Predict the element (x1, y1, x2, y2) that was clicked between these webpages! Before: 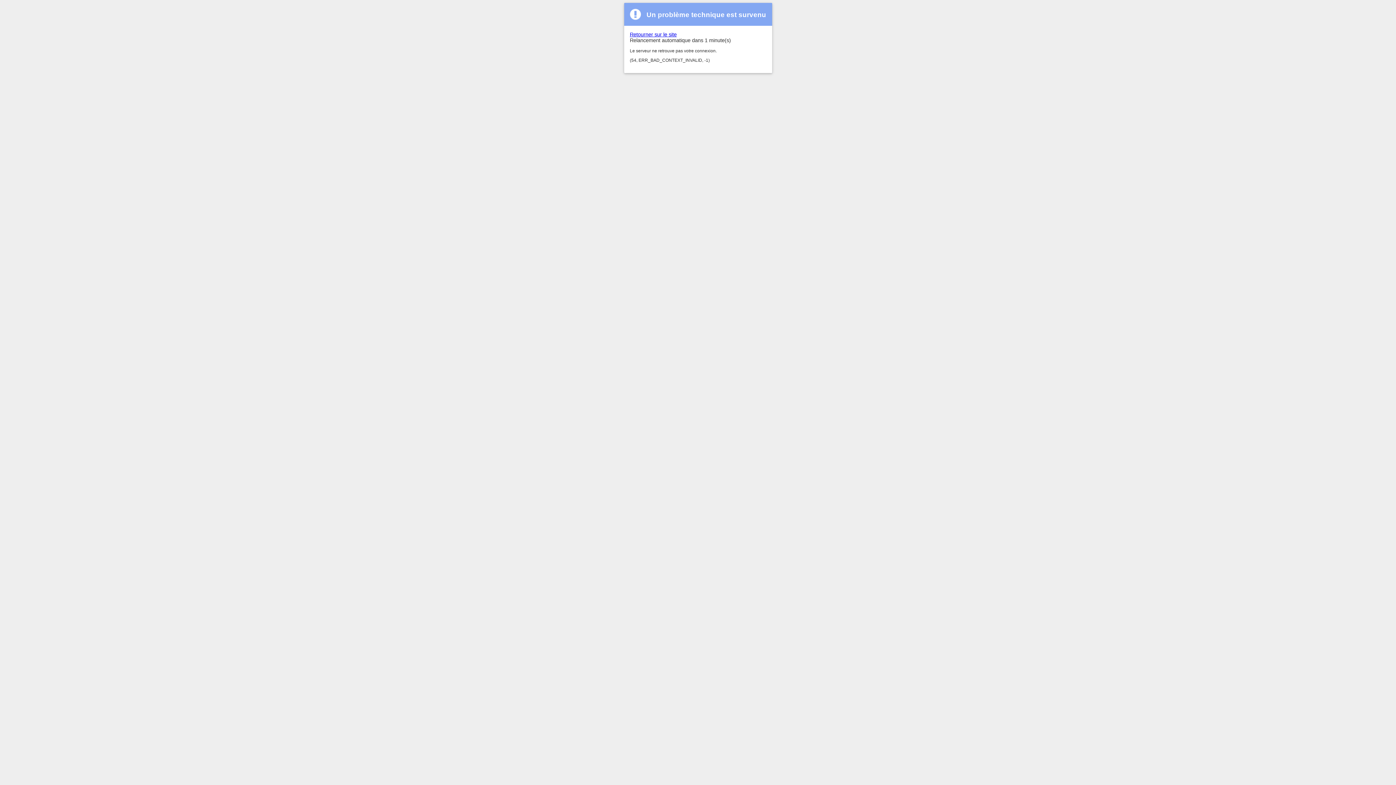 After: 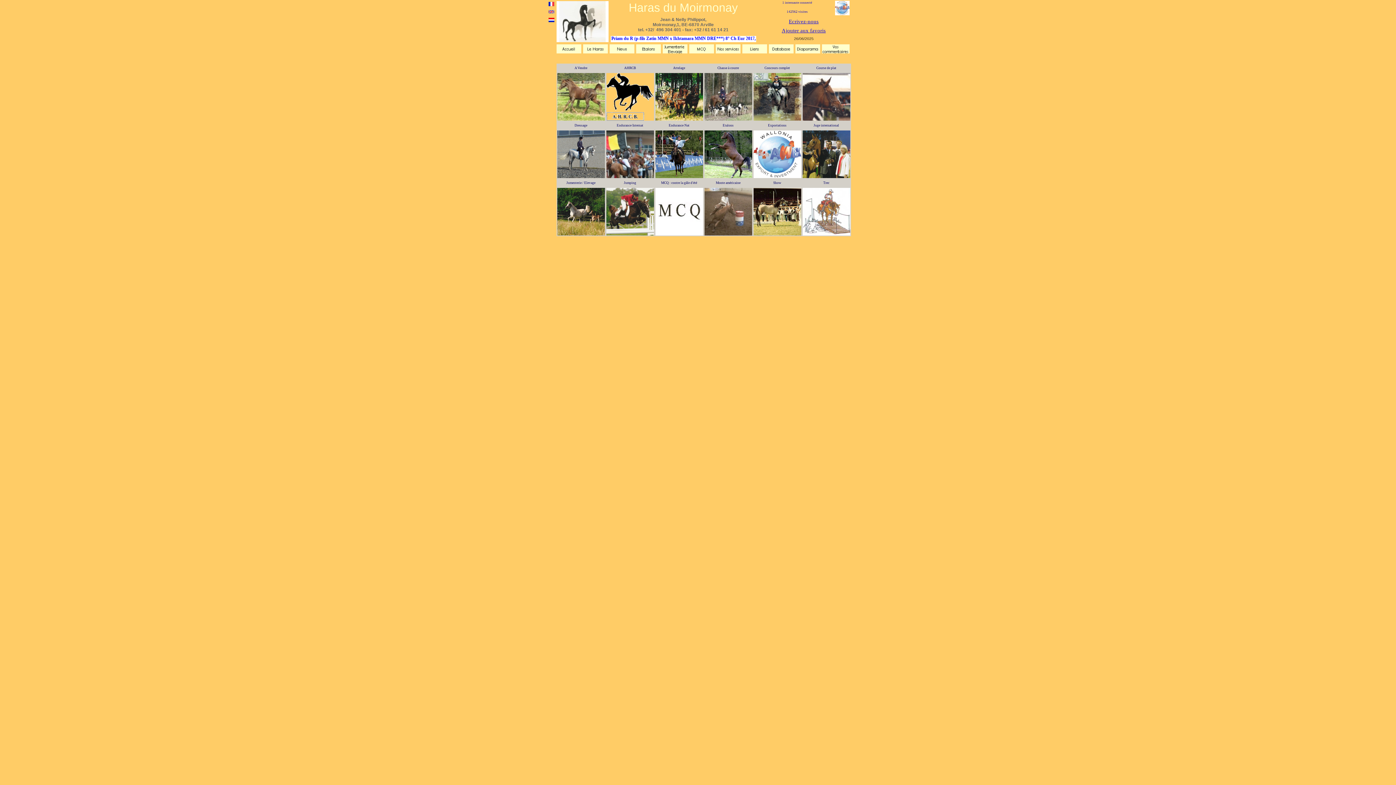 Action: bbox: (630, 31, 676, 37) label: Retourner sur le site